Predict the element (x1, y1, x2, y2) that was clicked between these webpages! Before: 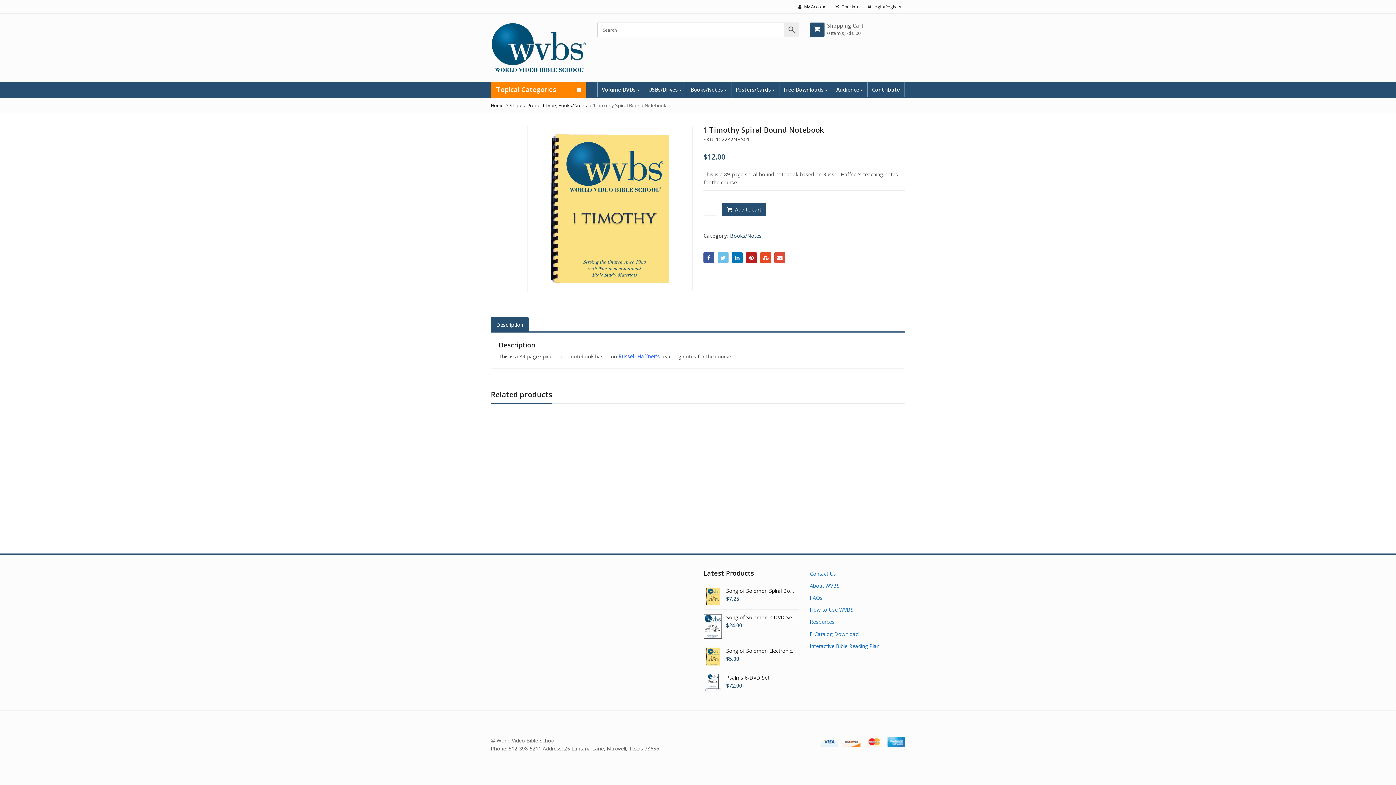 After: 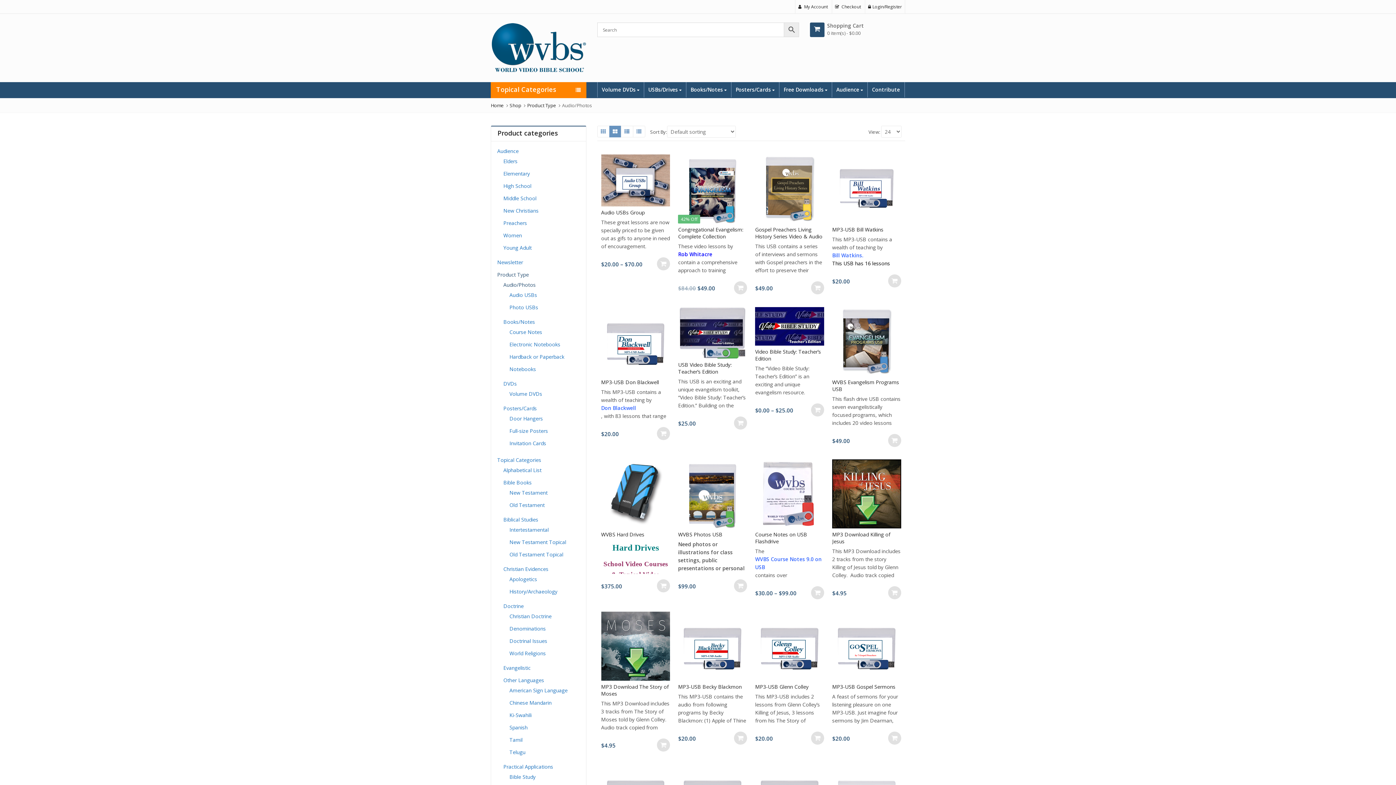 Action: bbox: (644, 82, 686, 97) label: USBs/Drives 